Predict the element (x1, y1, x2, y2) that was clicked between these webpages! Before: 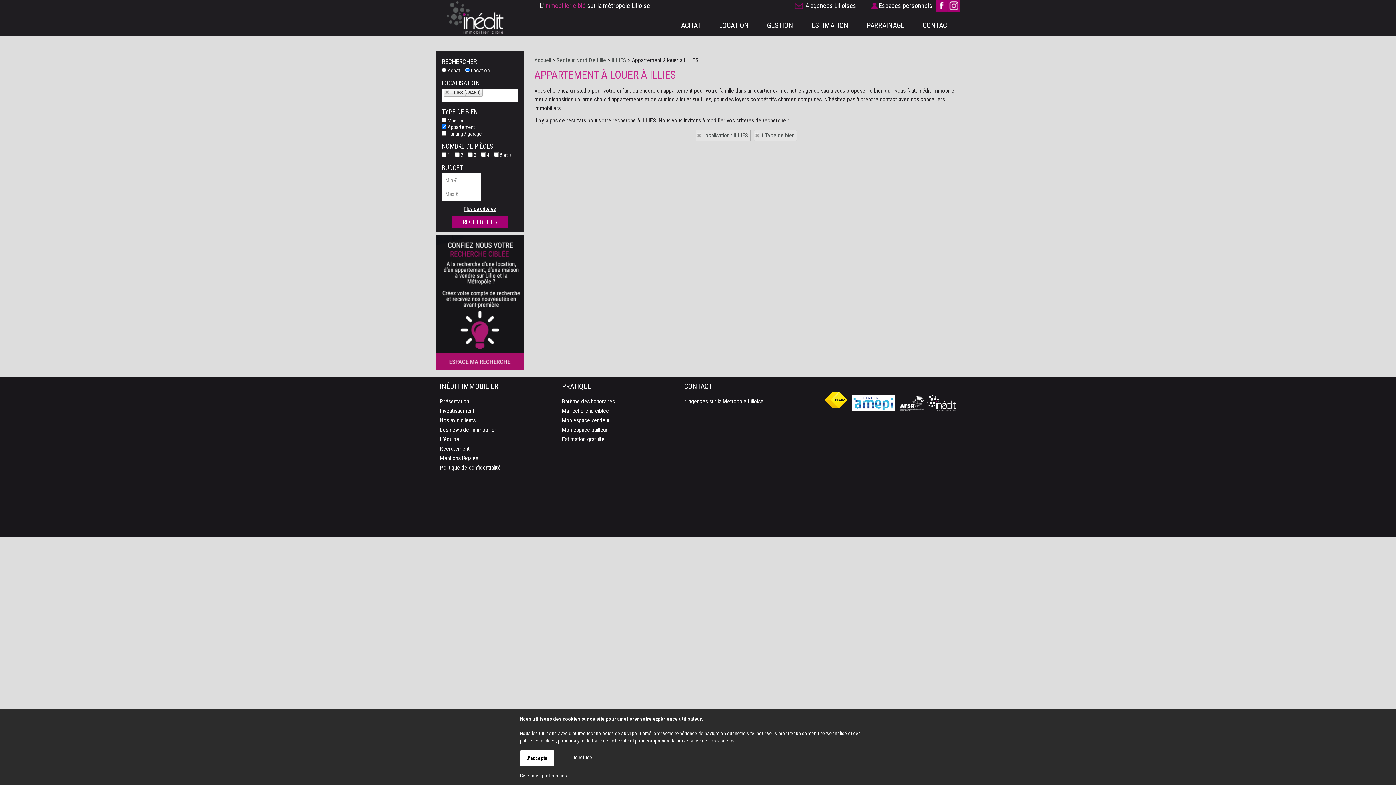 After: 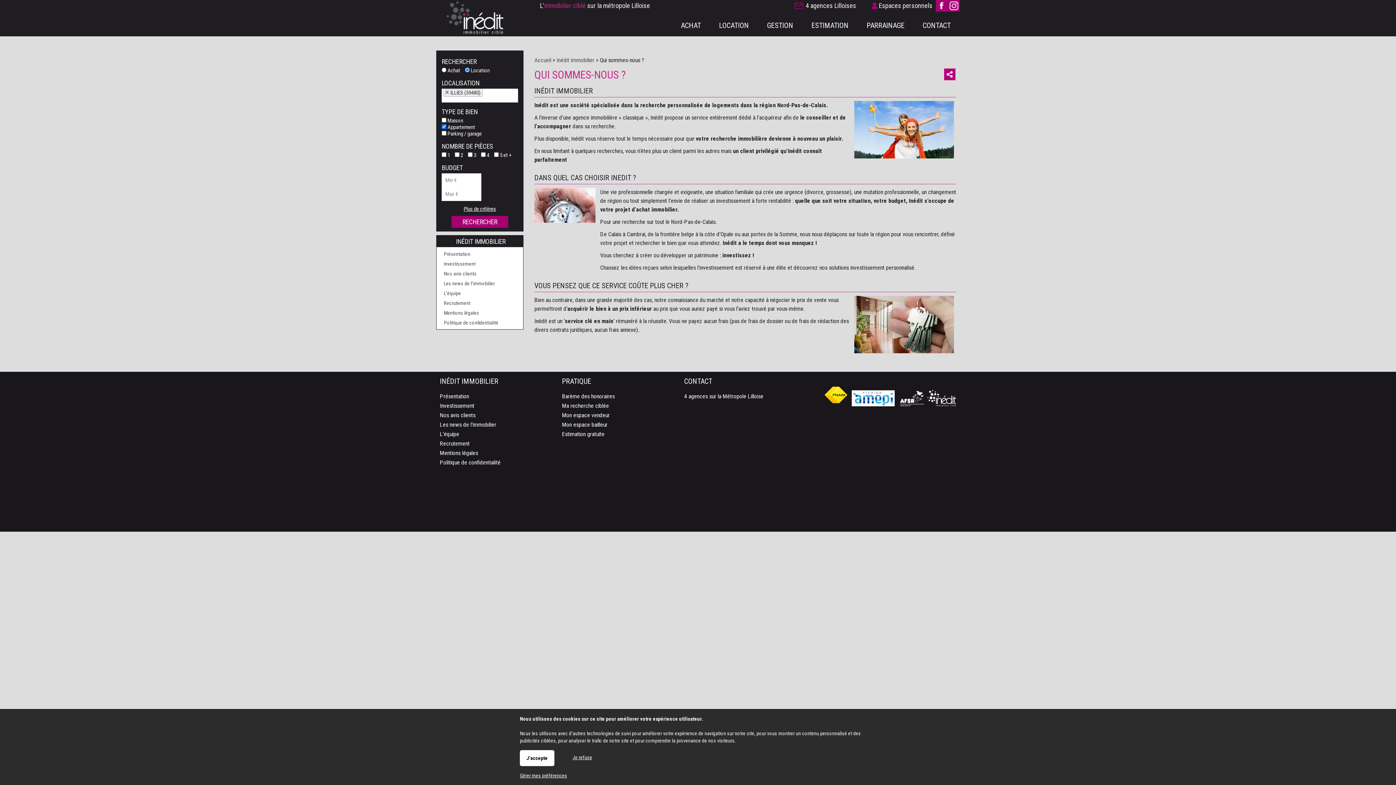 Action: bbox: (440, 398, 469, 405) label: Présentation